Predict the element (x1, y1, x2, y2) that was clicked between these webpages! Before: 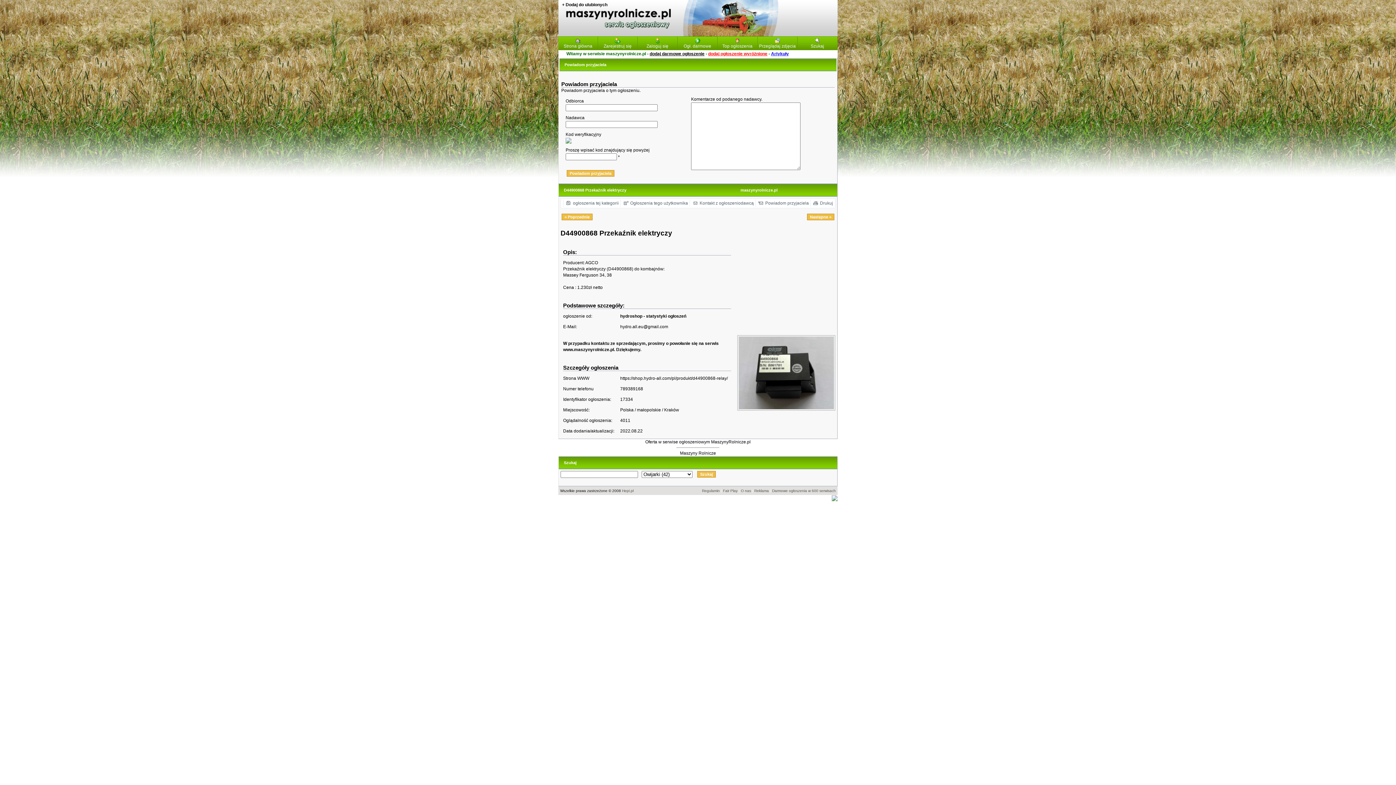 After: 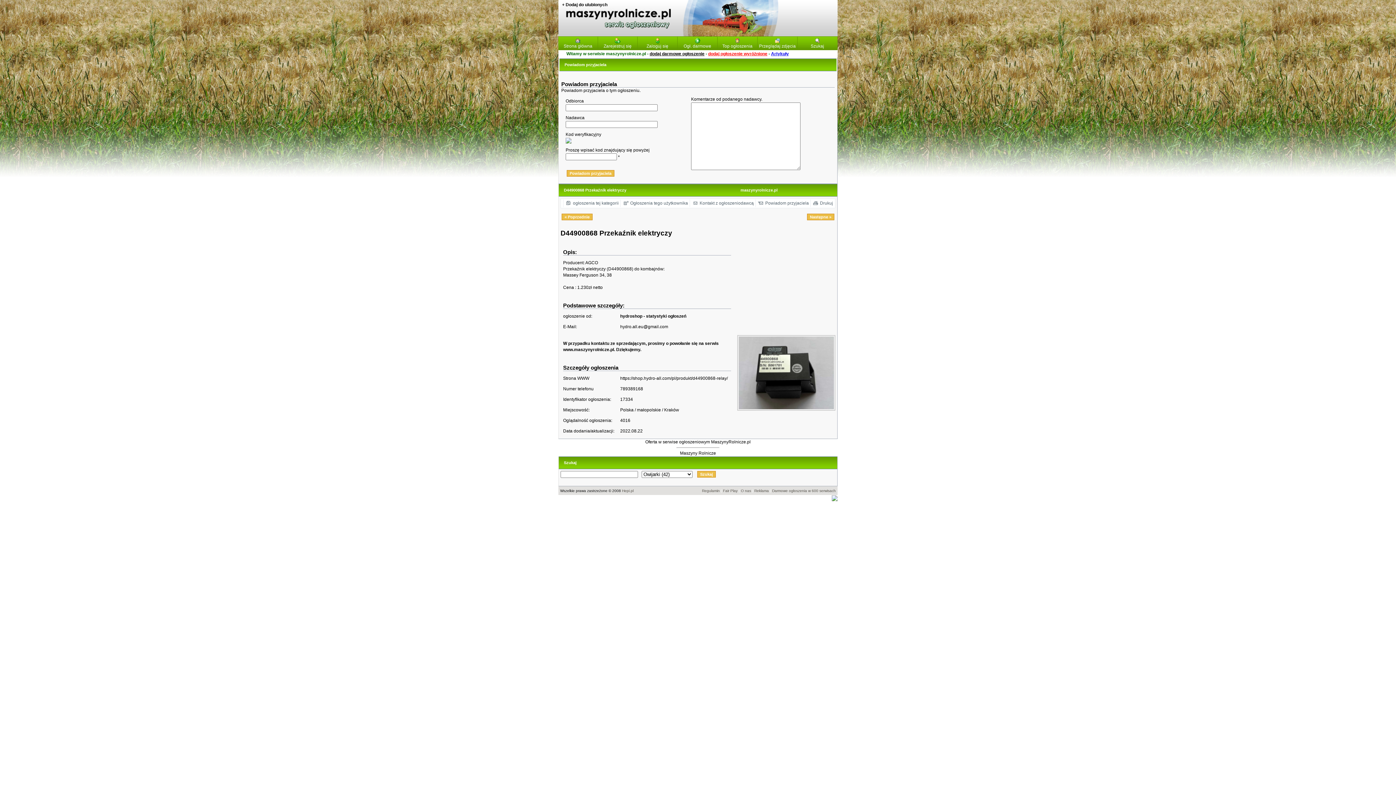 Action: bbox: (758, 200, 809, 205) label: Powiadom przyjaciela